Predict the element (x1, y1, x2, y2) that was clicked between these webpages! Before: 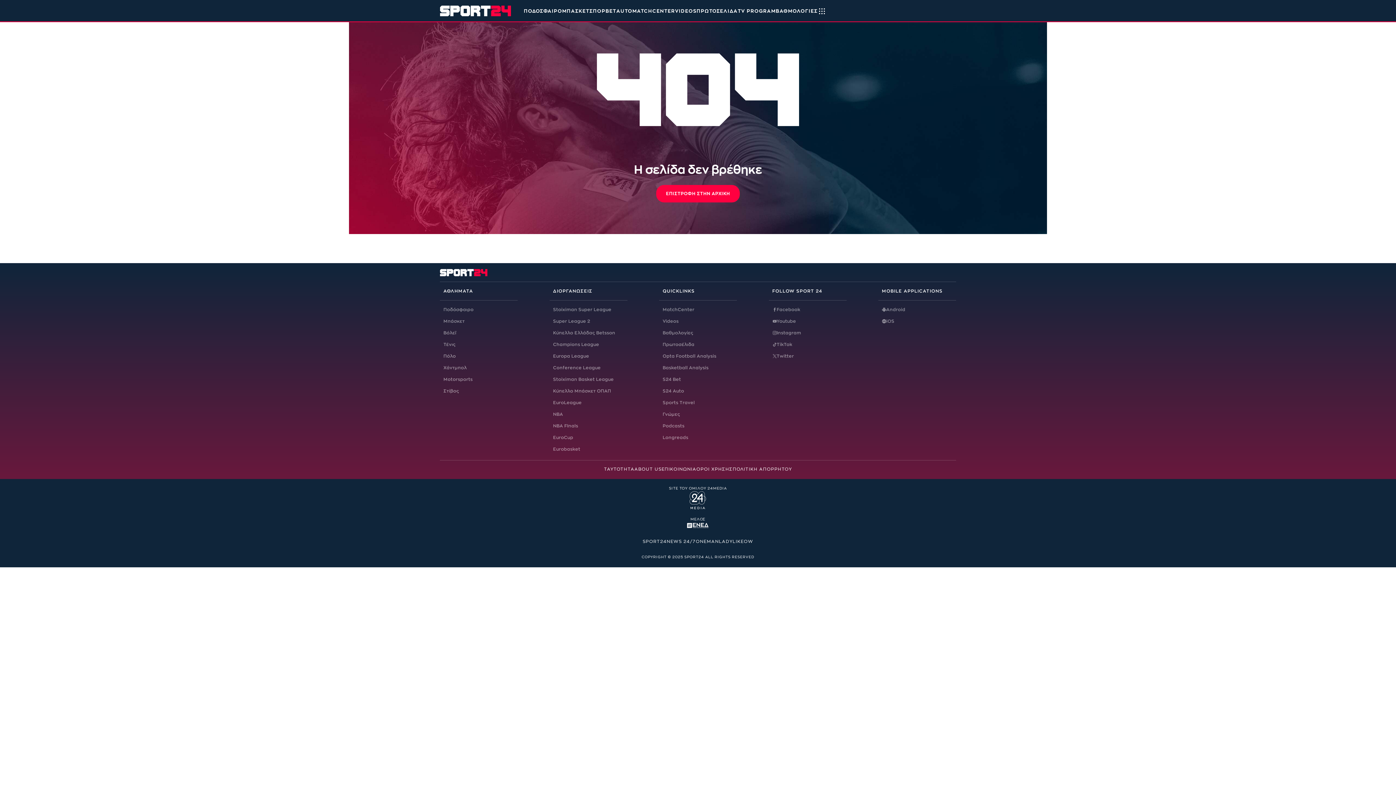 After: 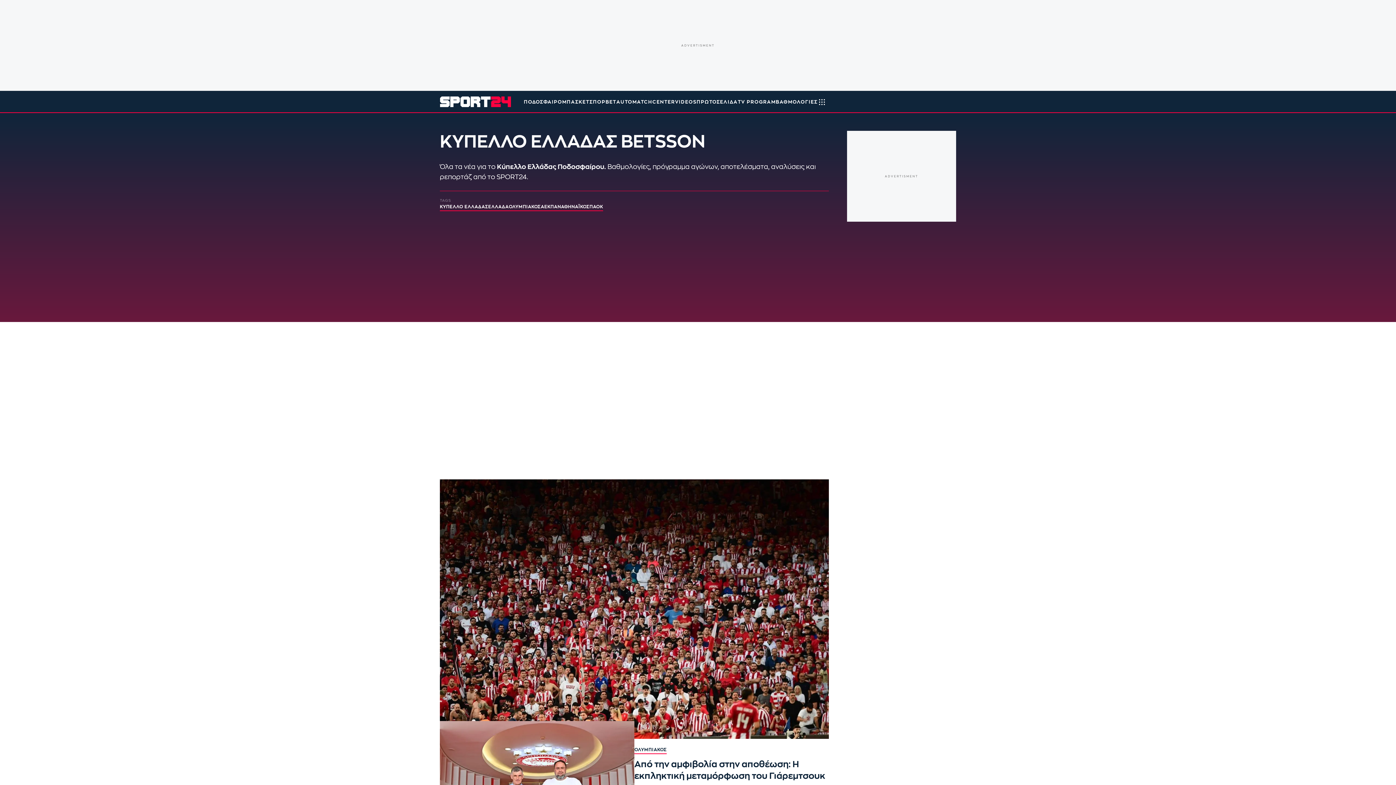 Action: label: Κύπελλο Ελλάδας Betsson bbox: (553, 330, 627, 335)